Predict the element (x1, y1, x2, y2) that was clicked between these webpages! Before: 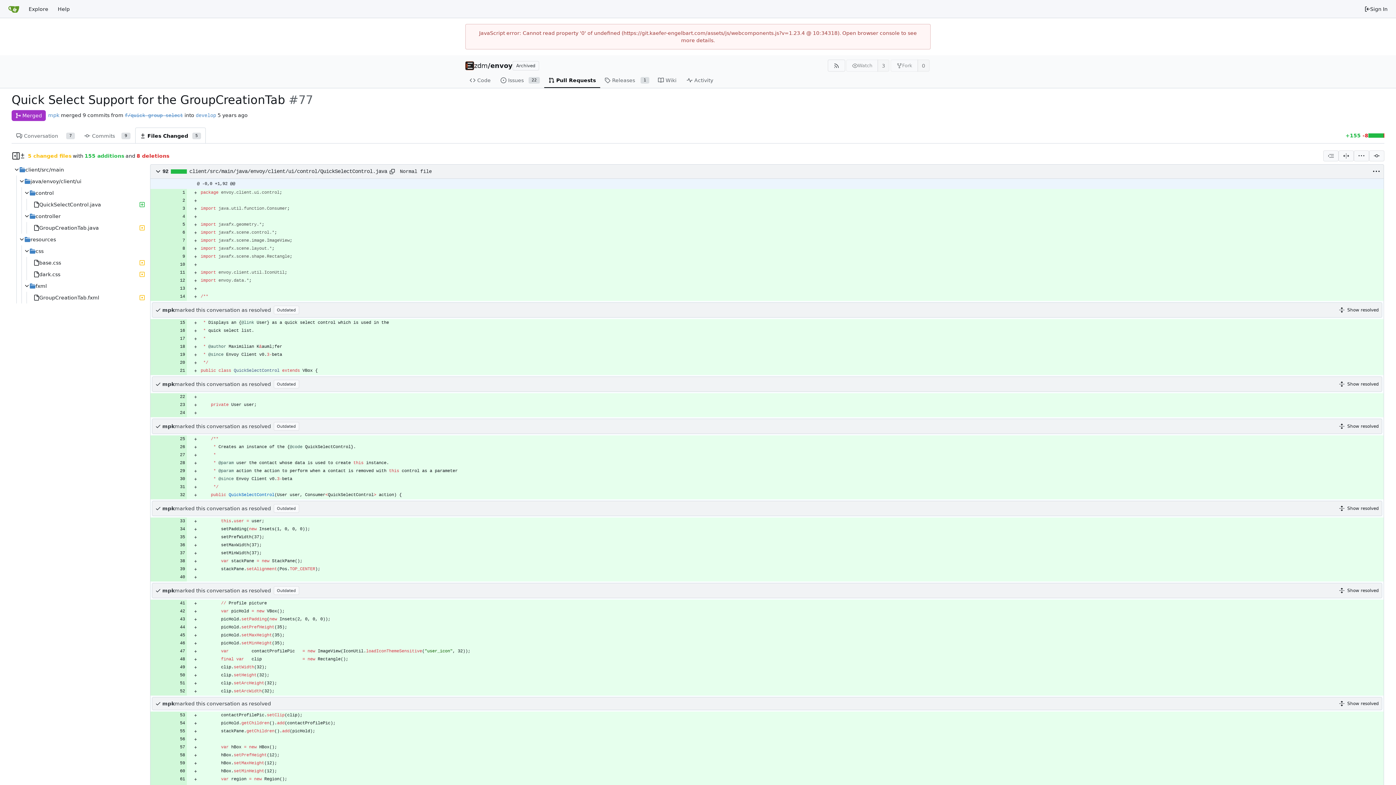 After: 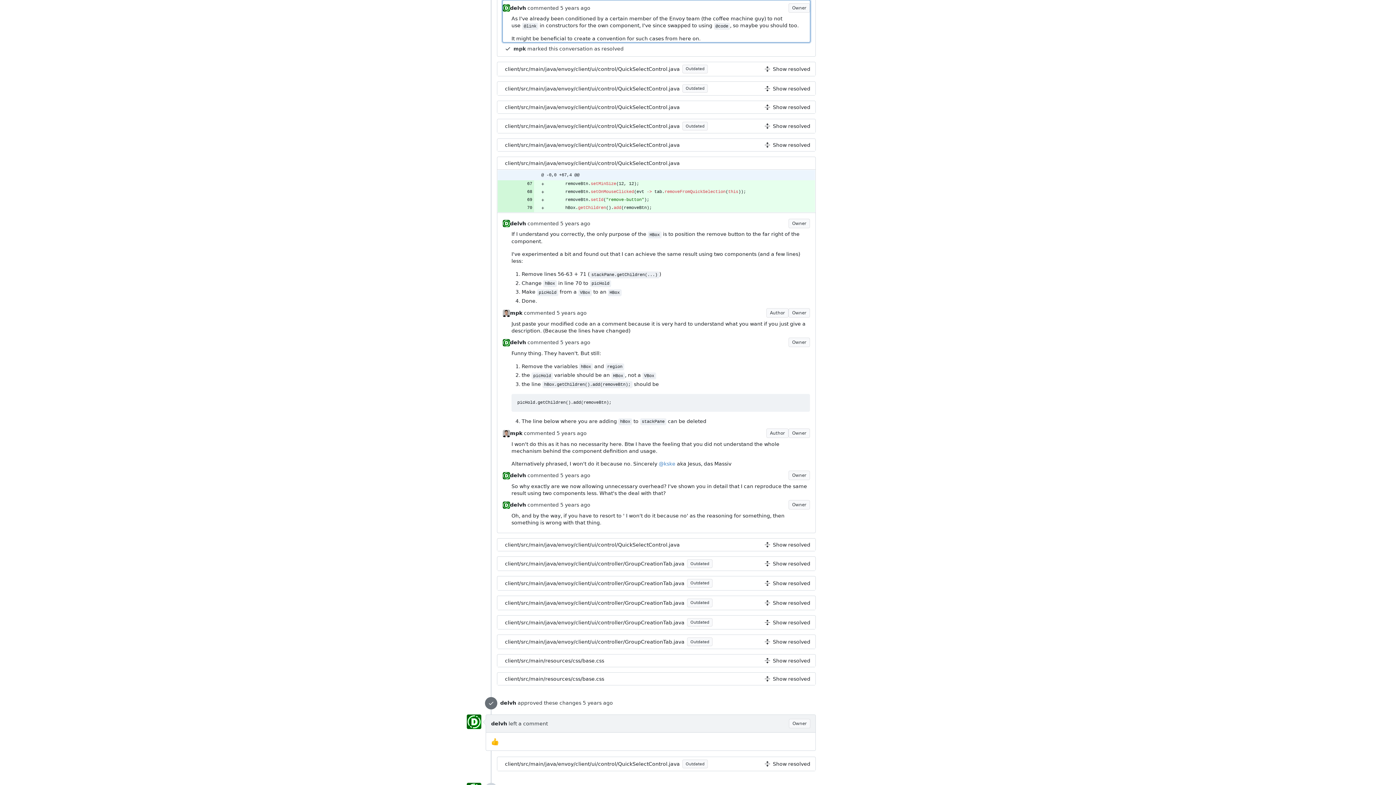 Action: label: Content has changed since this comment was made bbox: (273, 422, 299, 430)